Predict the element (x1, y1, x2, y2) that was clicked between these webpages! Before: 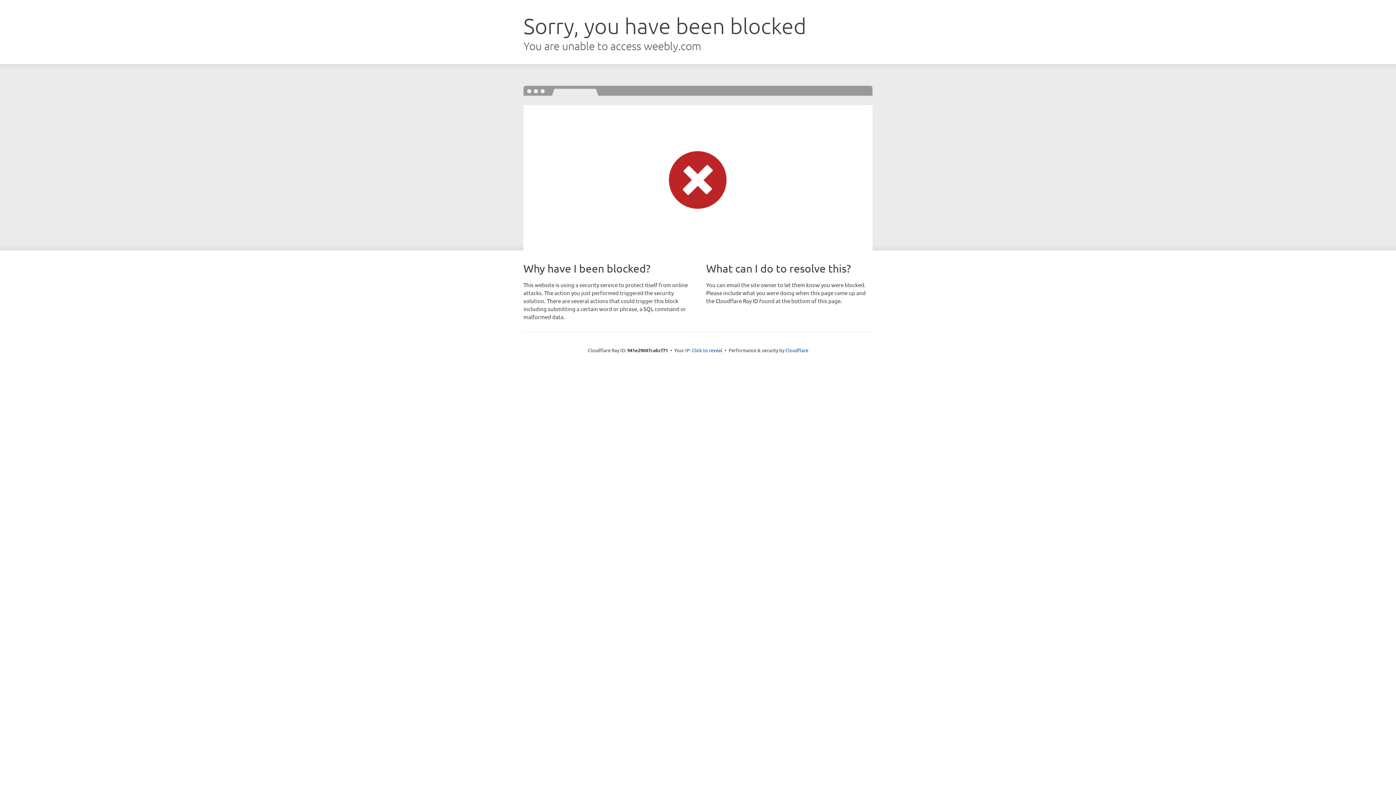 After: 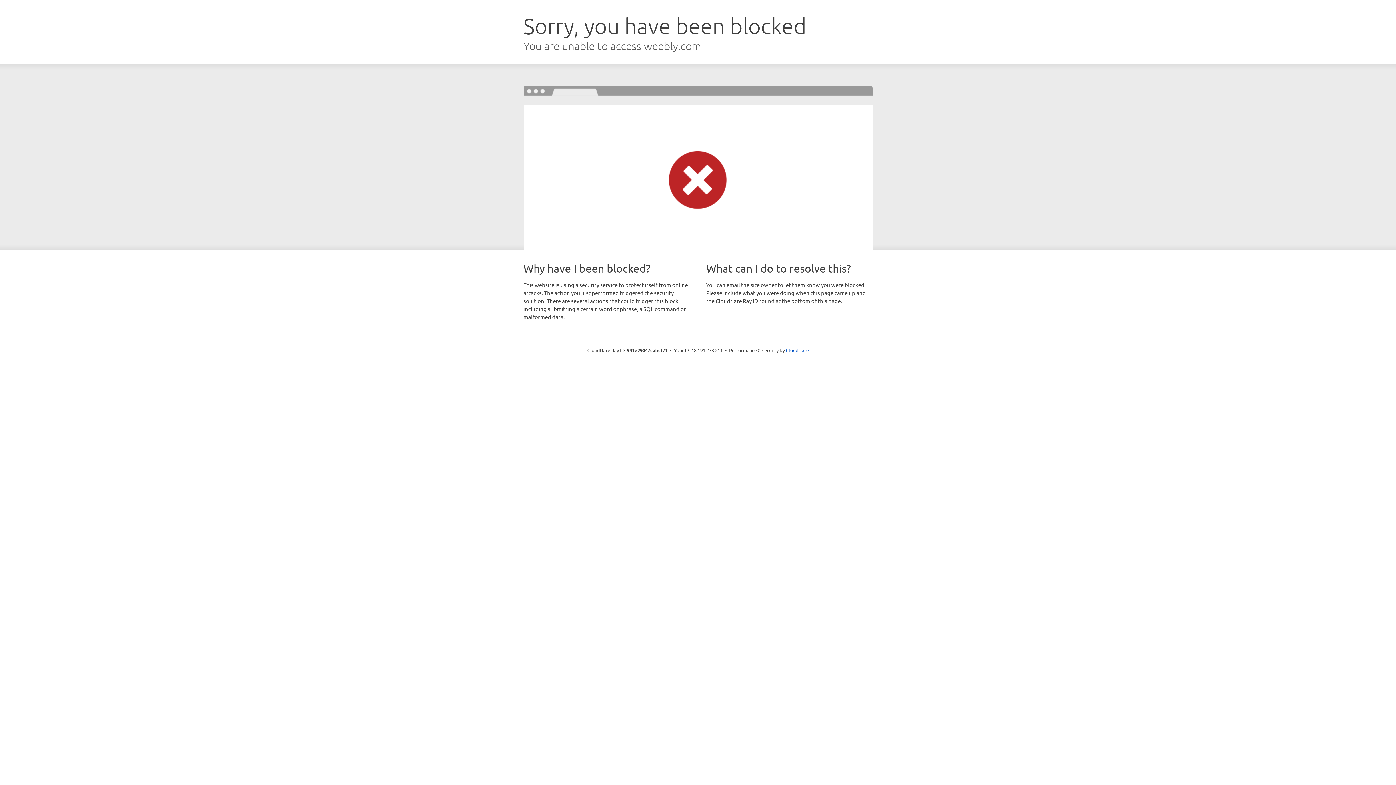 Action: bbox: (692, 346, 722, 353) label: Click to reveal